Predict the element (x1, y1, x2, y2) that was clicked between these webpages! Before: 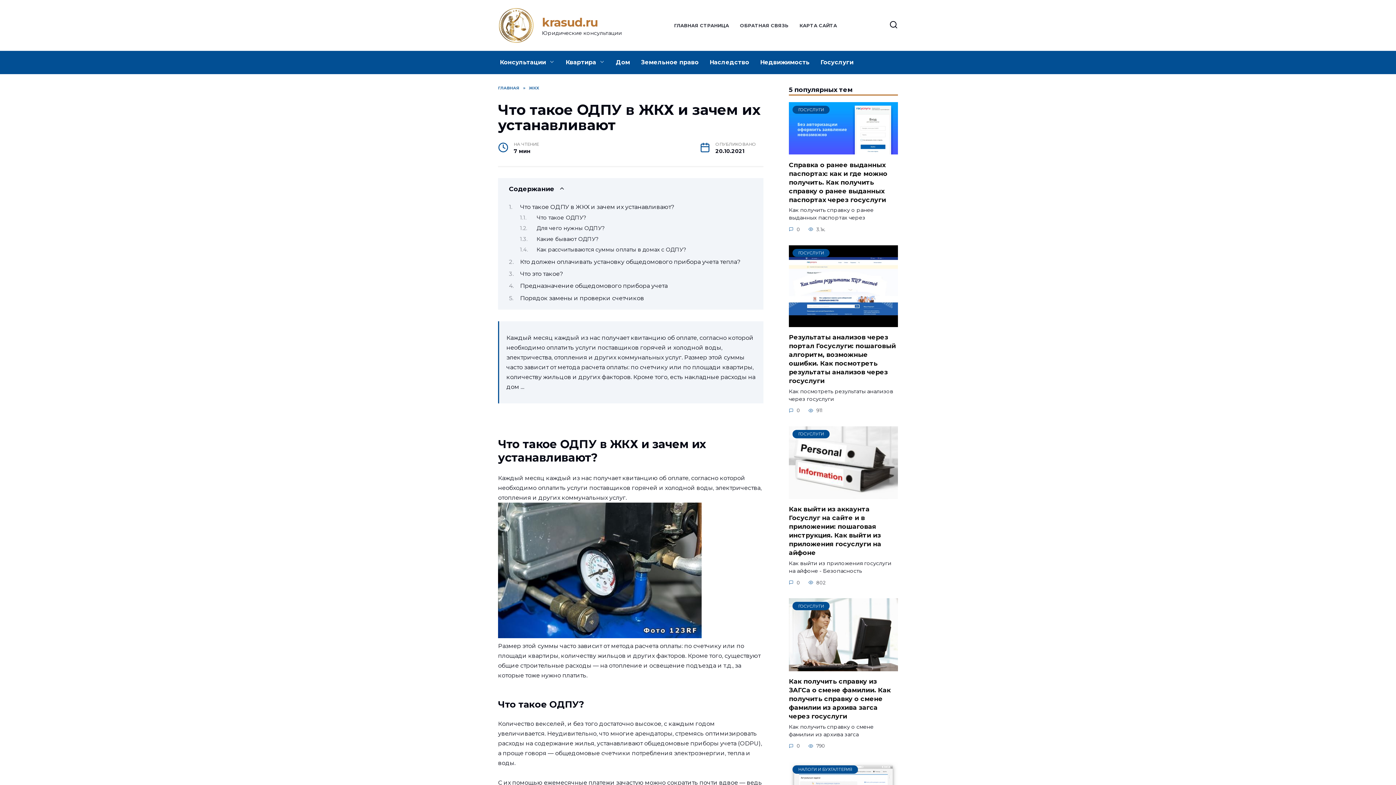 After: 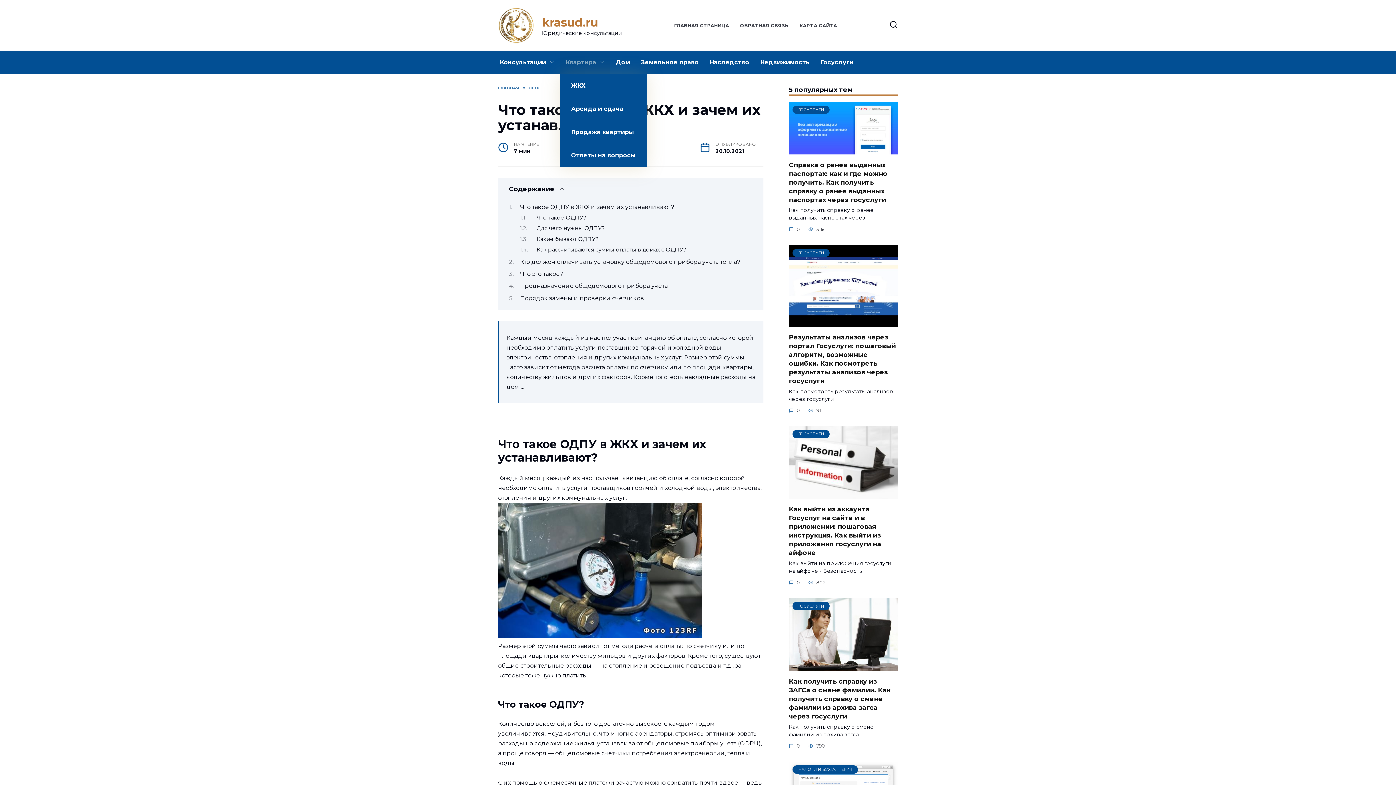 Action: bbox: (560, 50, 610, 74) label: Квартира